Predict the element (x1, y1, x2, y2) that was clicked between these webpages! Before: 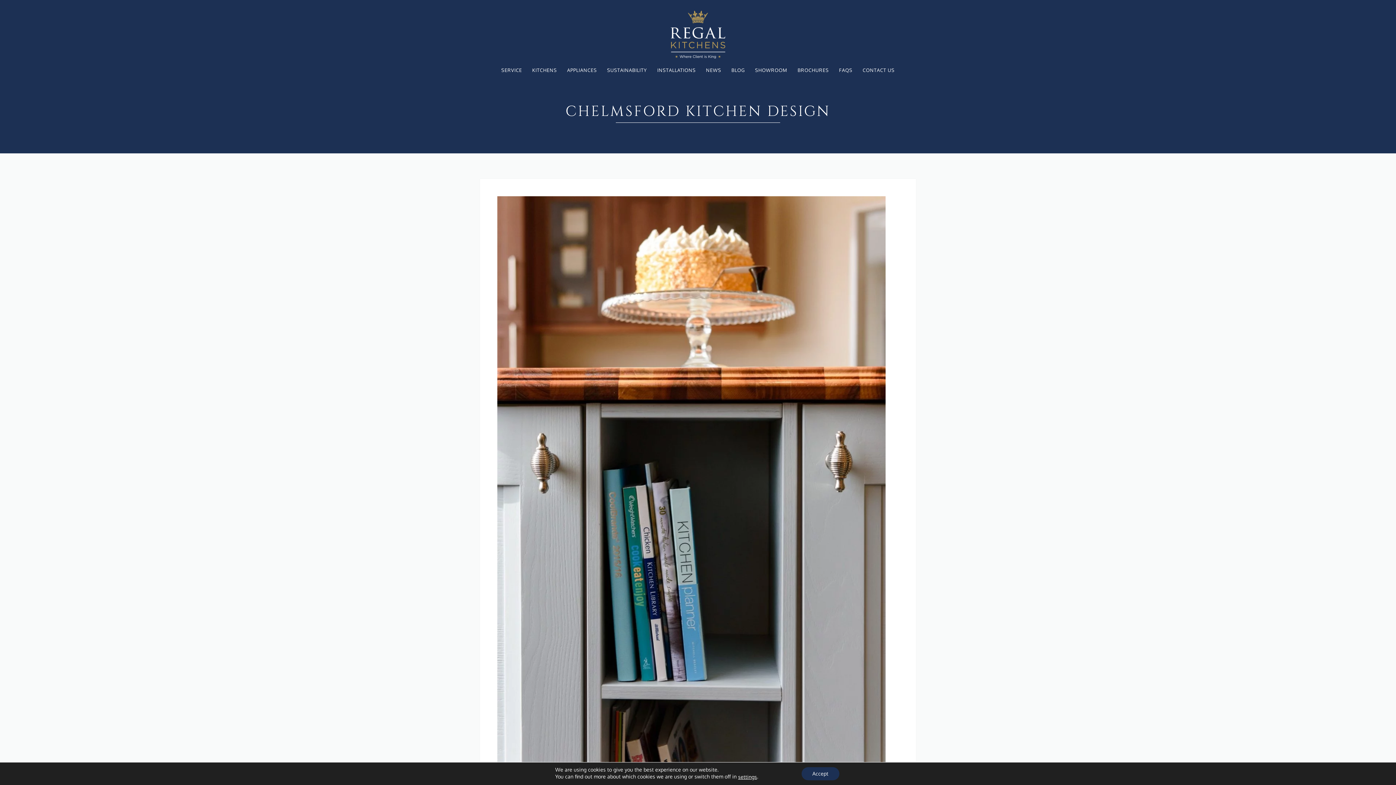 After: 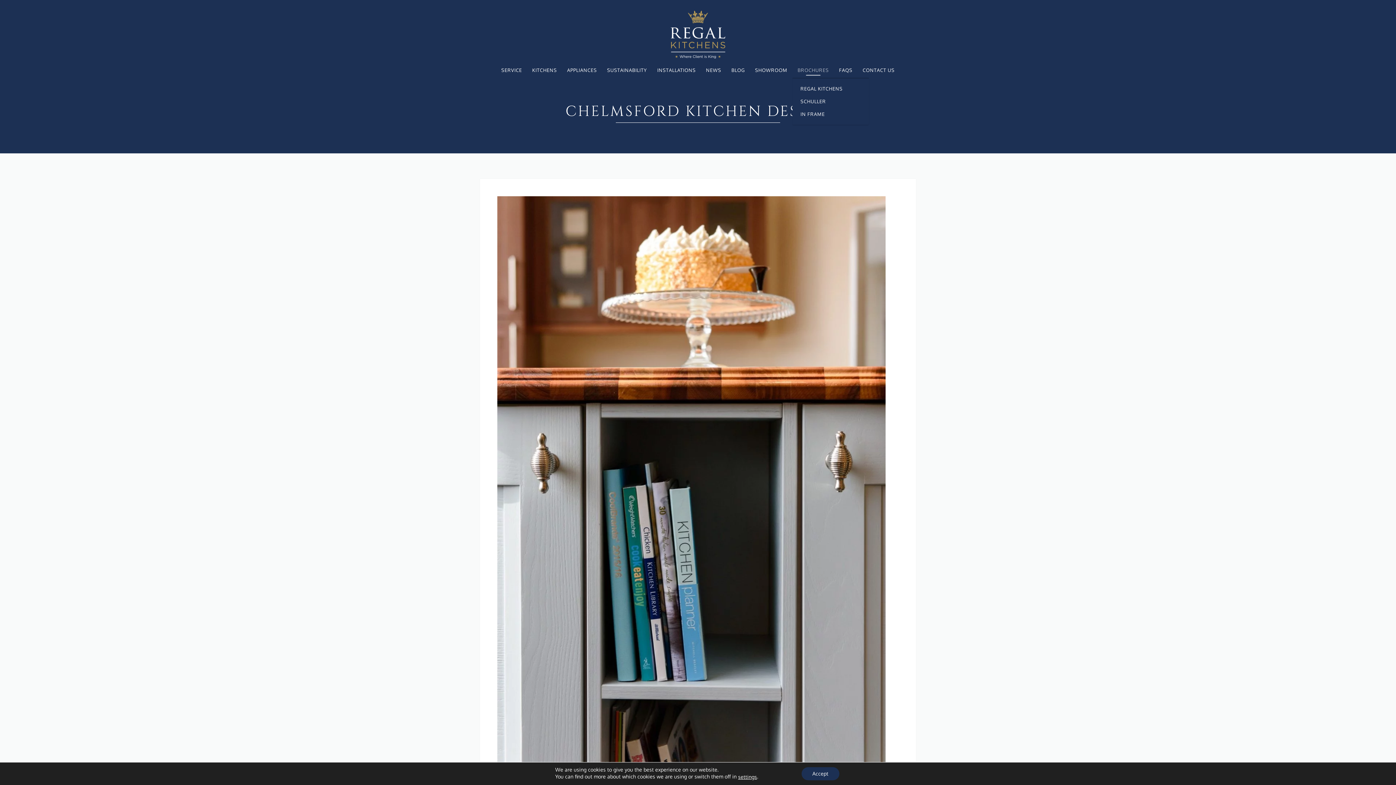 Action: bbox: (792, 65, 834, 74) label: BROCHURES